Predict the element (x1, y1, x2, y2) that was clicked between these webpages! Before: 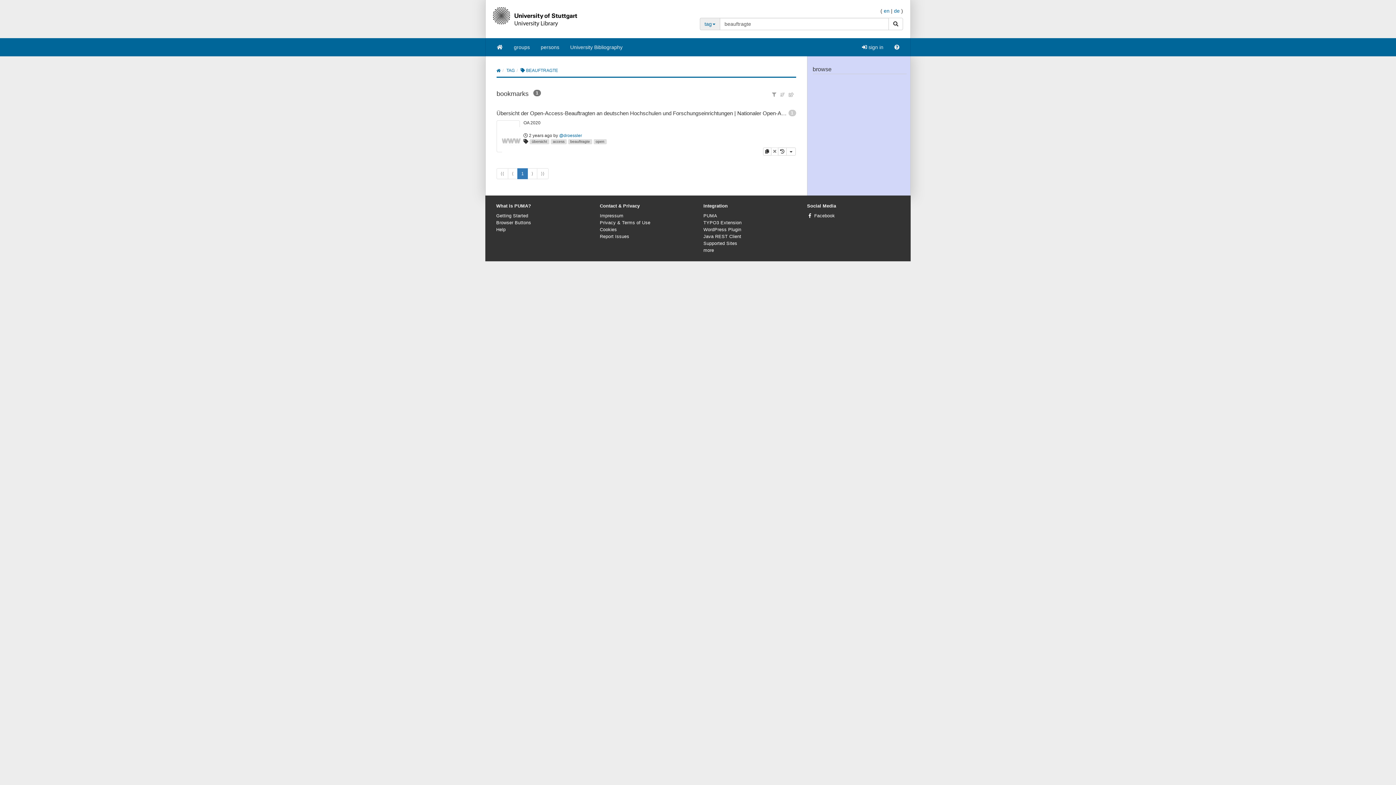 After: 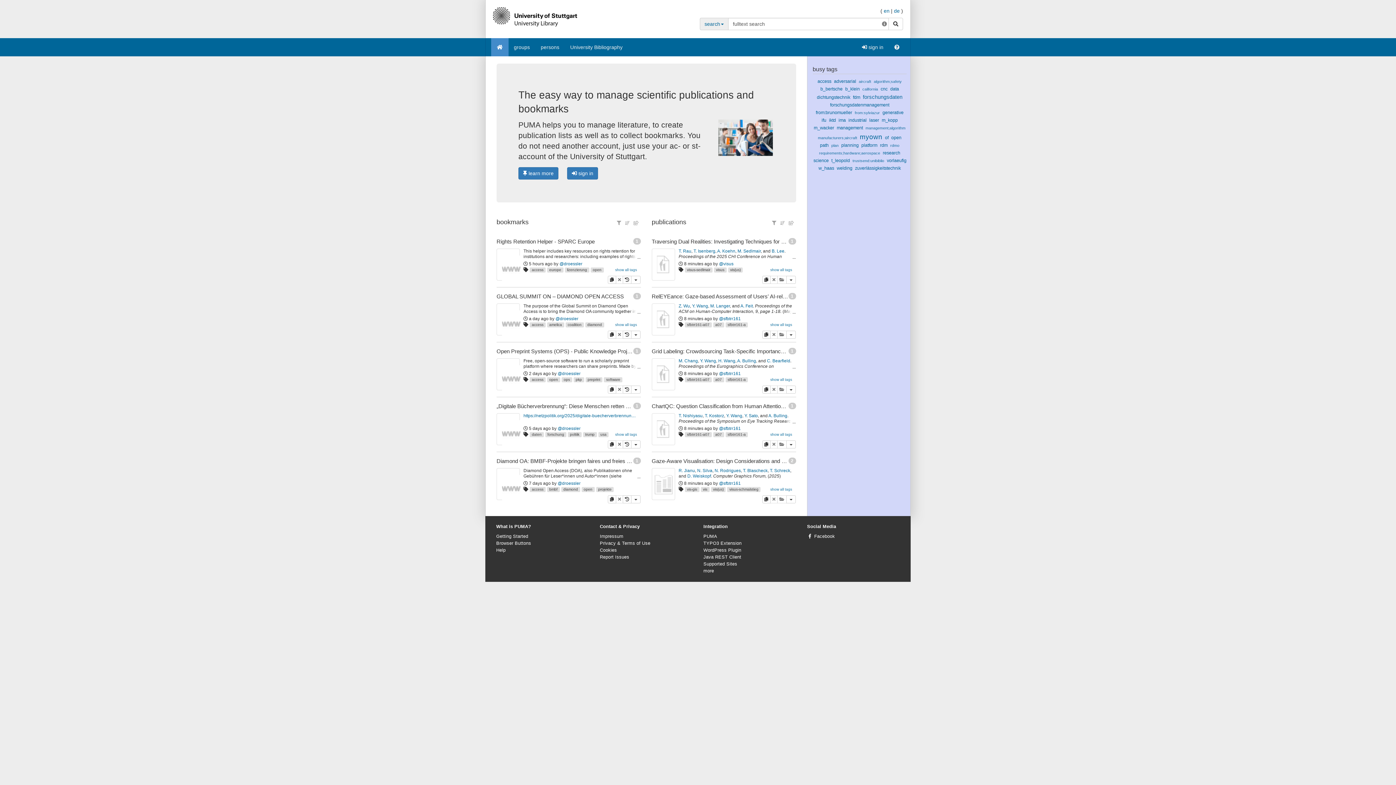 Action: bbox: (491, 38, 508, 56)